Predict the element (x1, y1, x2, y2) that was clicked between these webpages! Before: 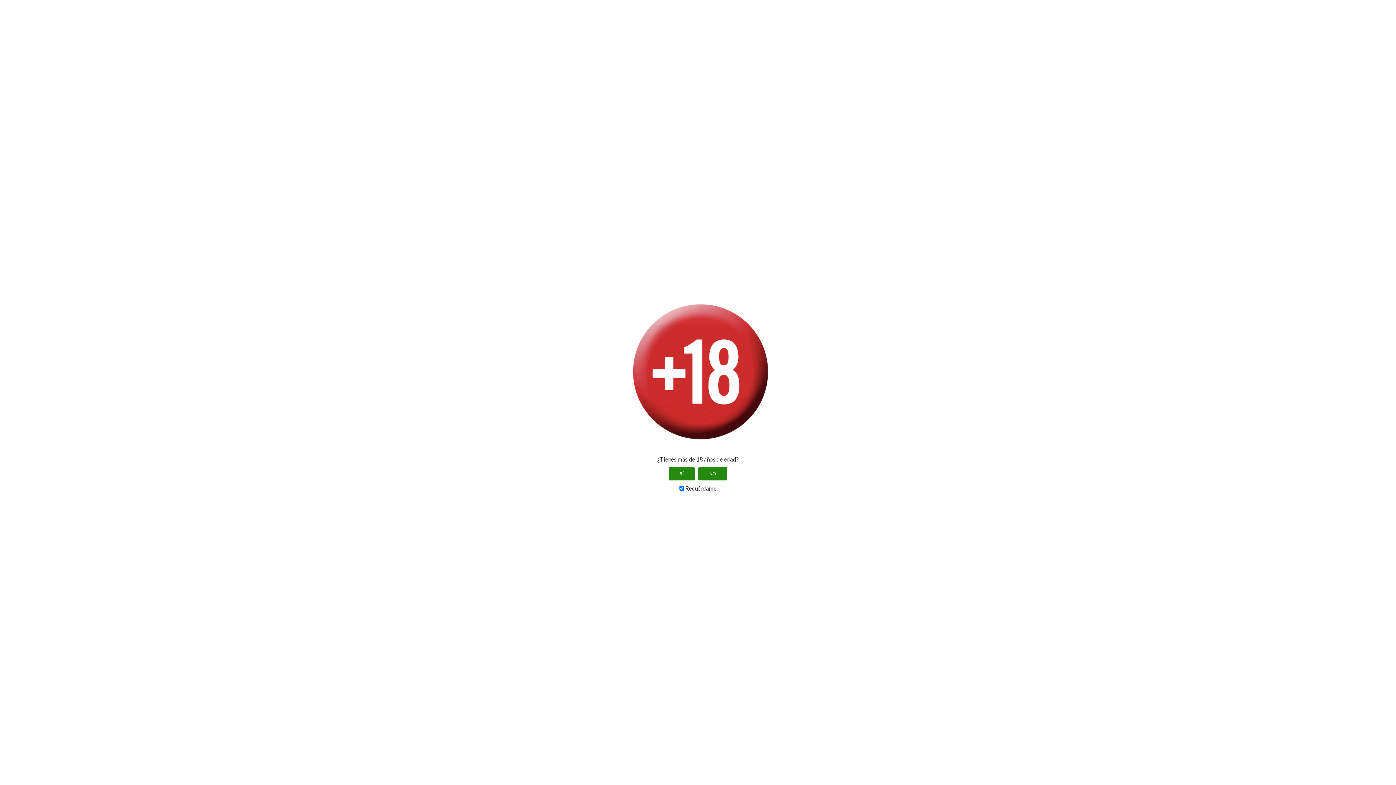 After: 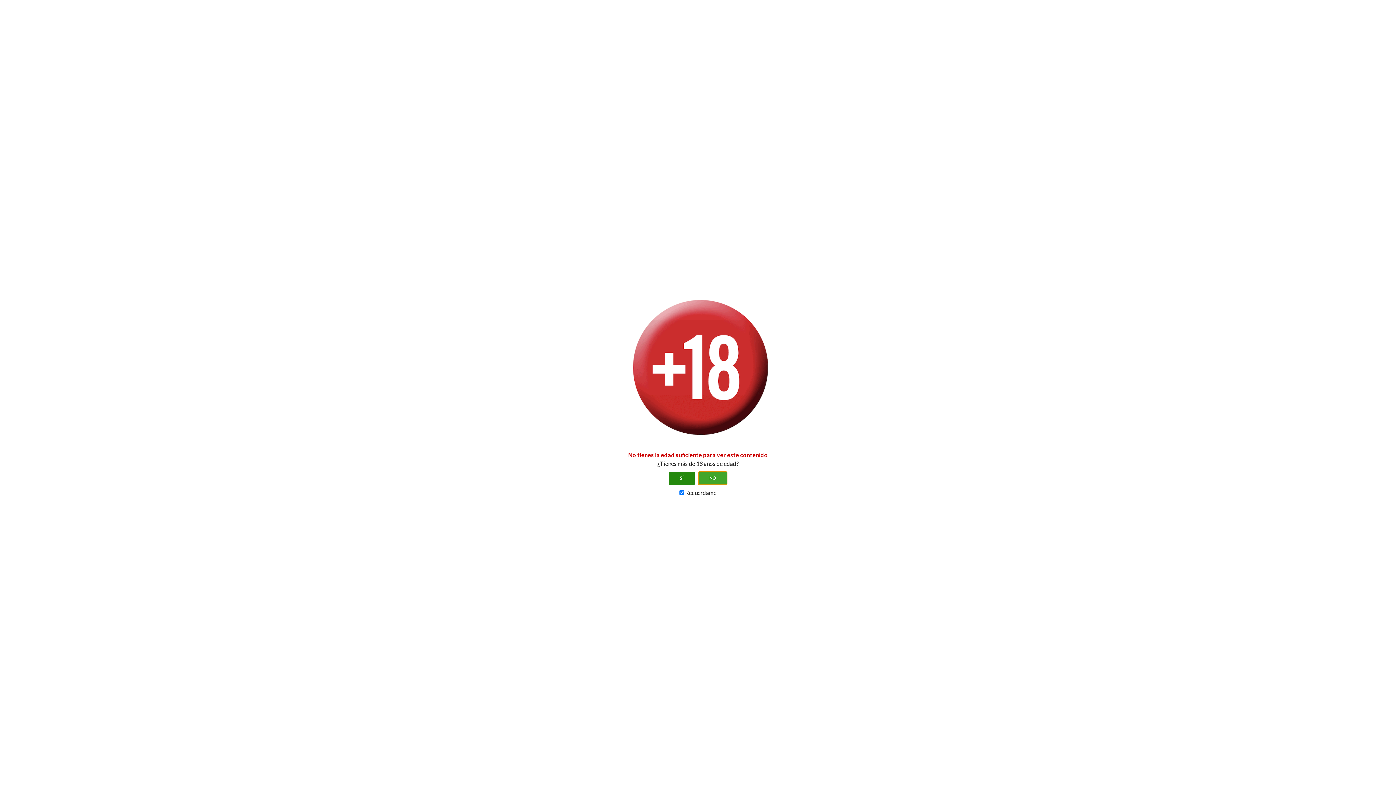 Action: bbox: (698, 467, 727, 480) label: NO